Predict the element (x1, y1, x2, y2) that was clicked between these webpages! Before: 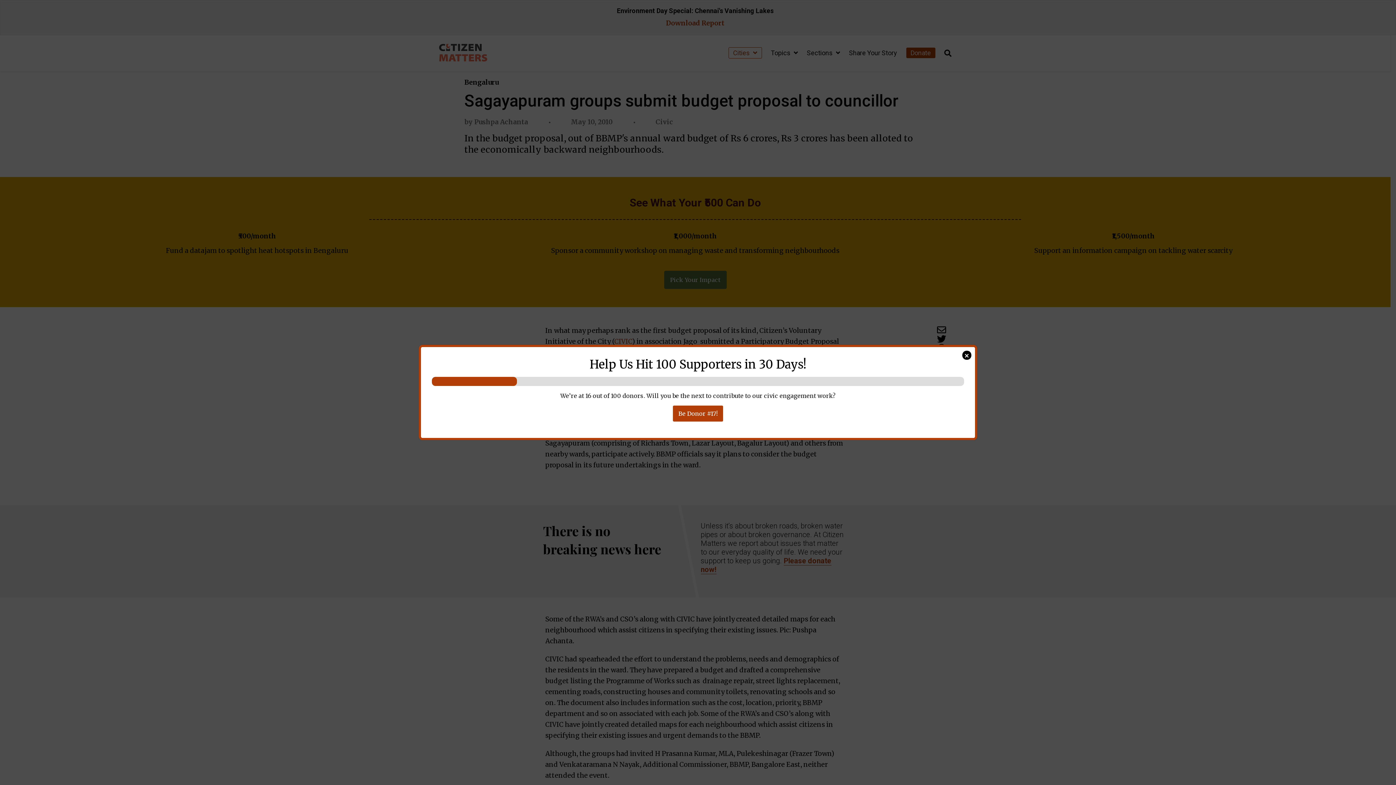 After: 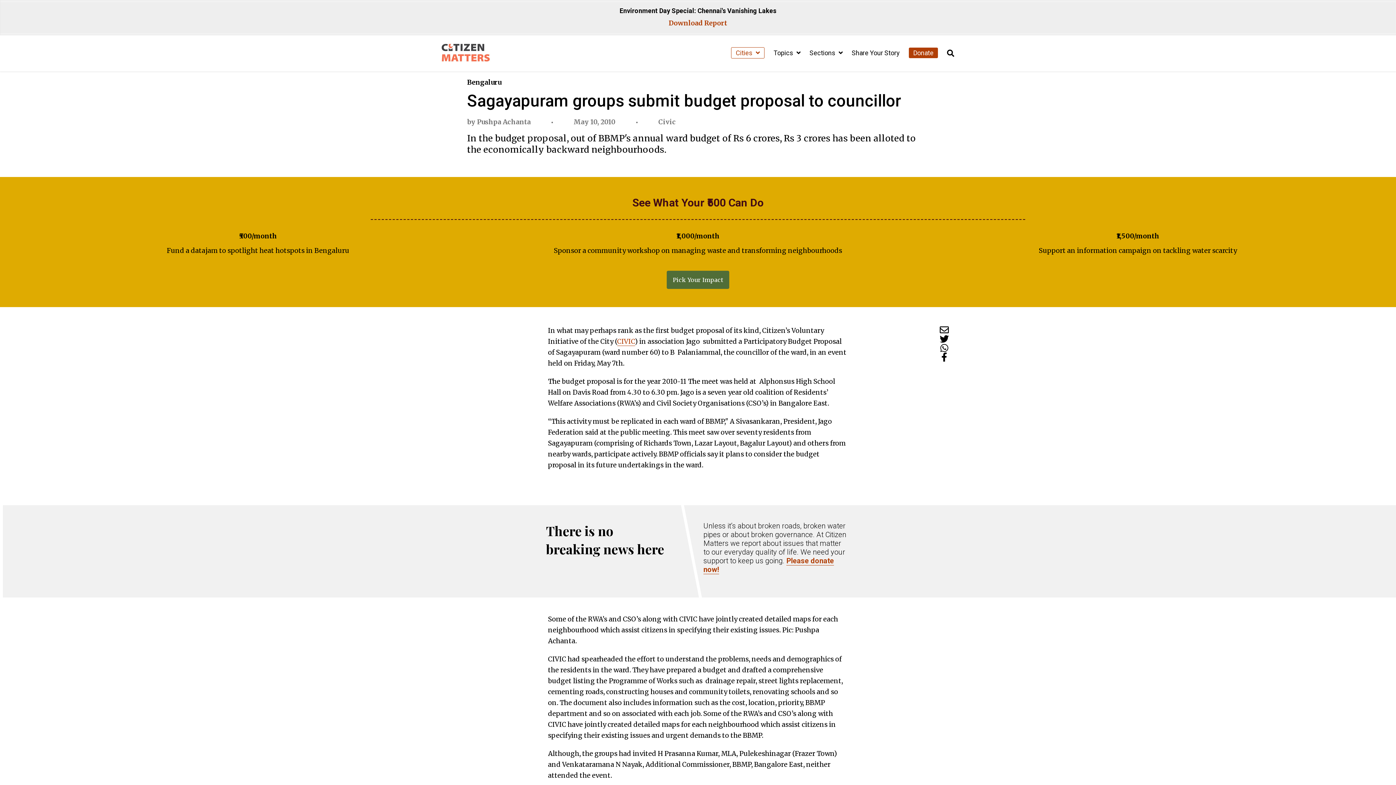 Action: label: Close bbox: (962, 350, 971, 360)